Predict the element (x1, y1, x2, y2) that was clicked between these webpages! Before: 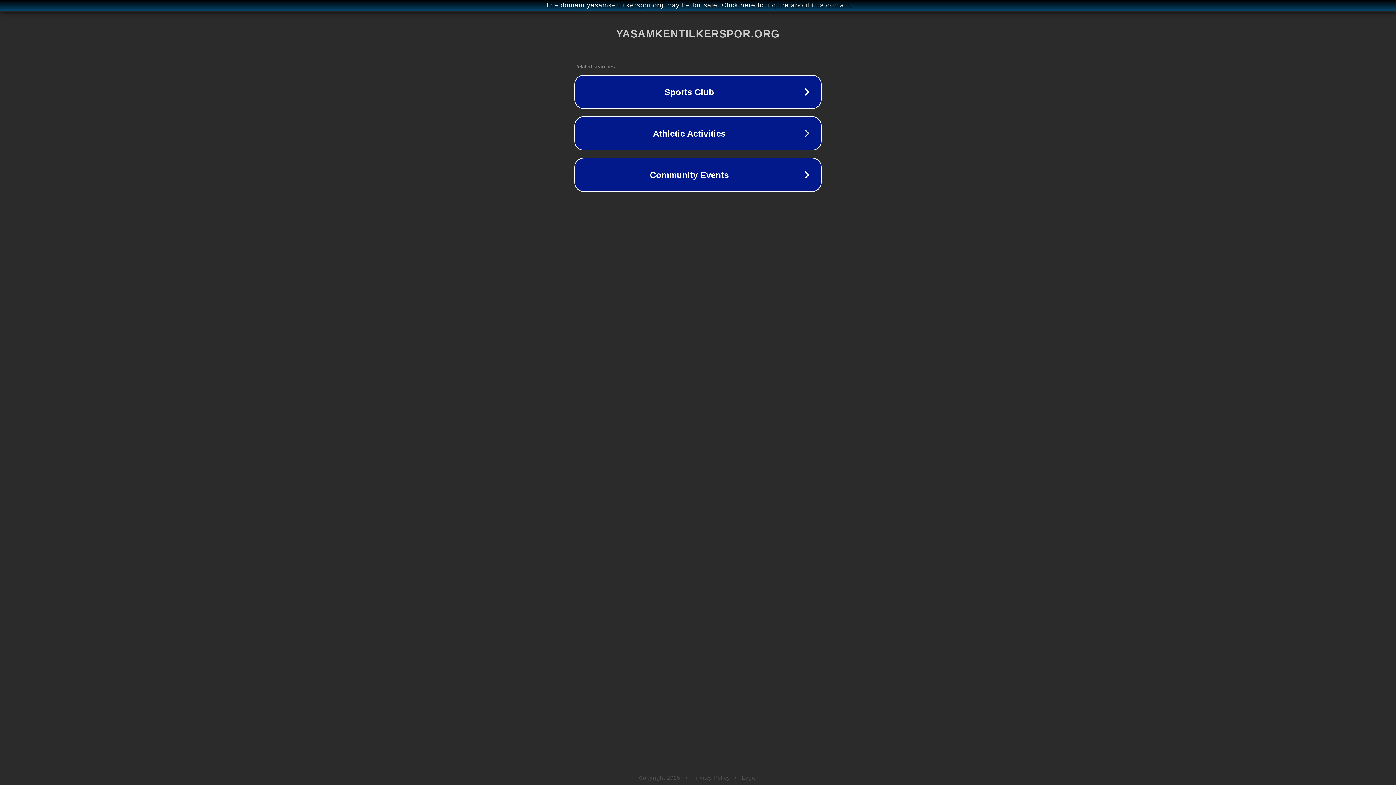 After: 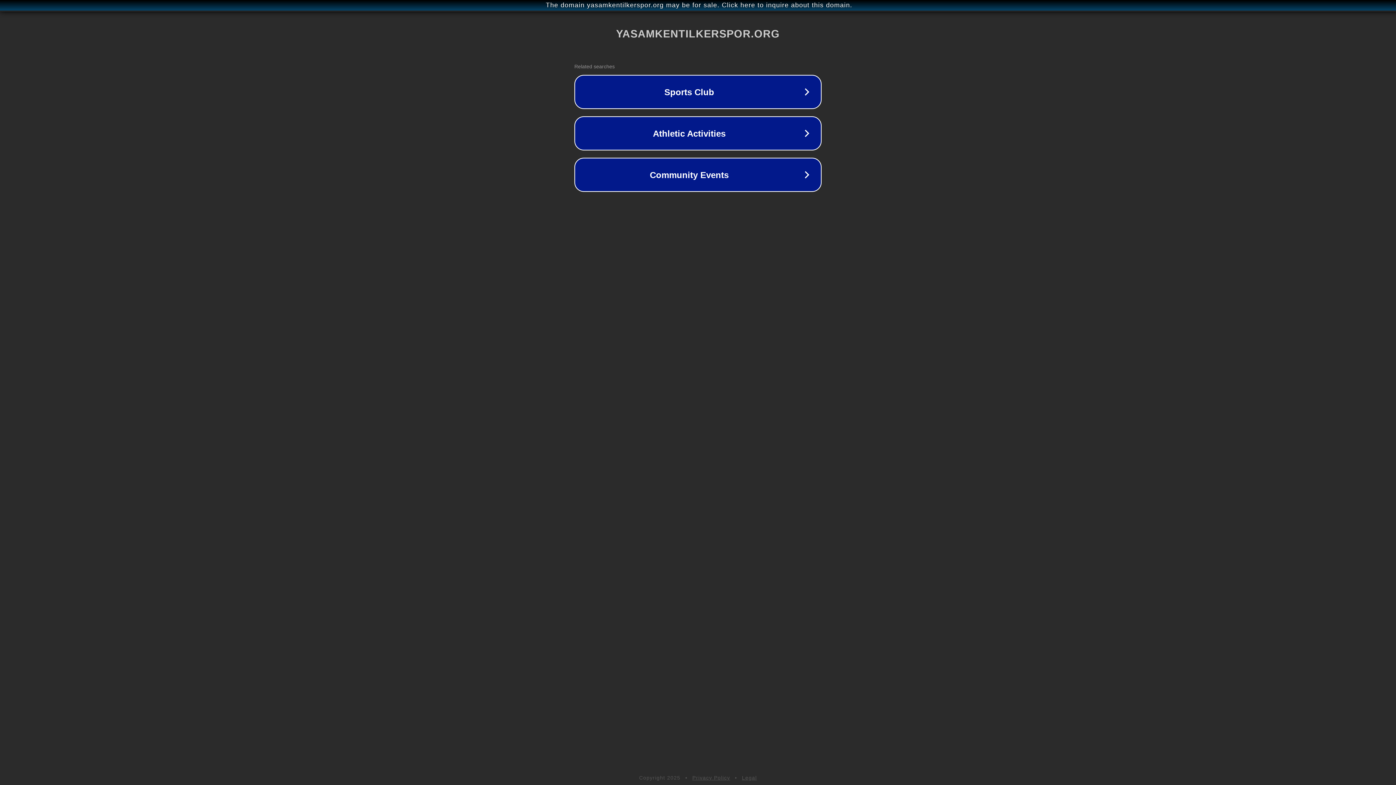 Action: label: Legal bbox: (742, 775, 757, 781)